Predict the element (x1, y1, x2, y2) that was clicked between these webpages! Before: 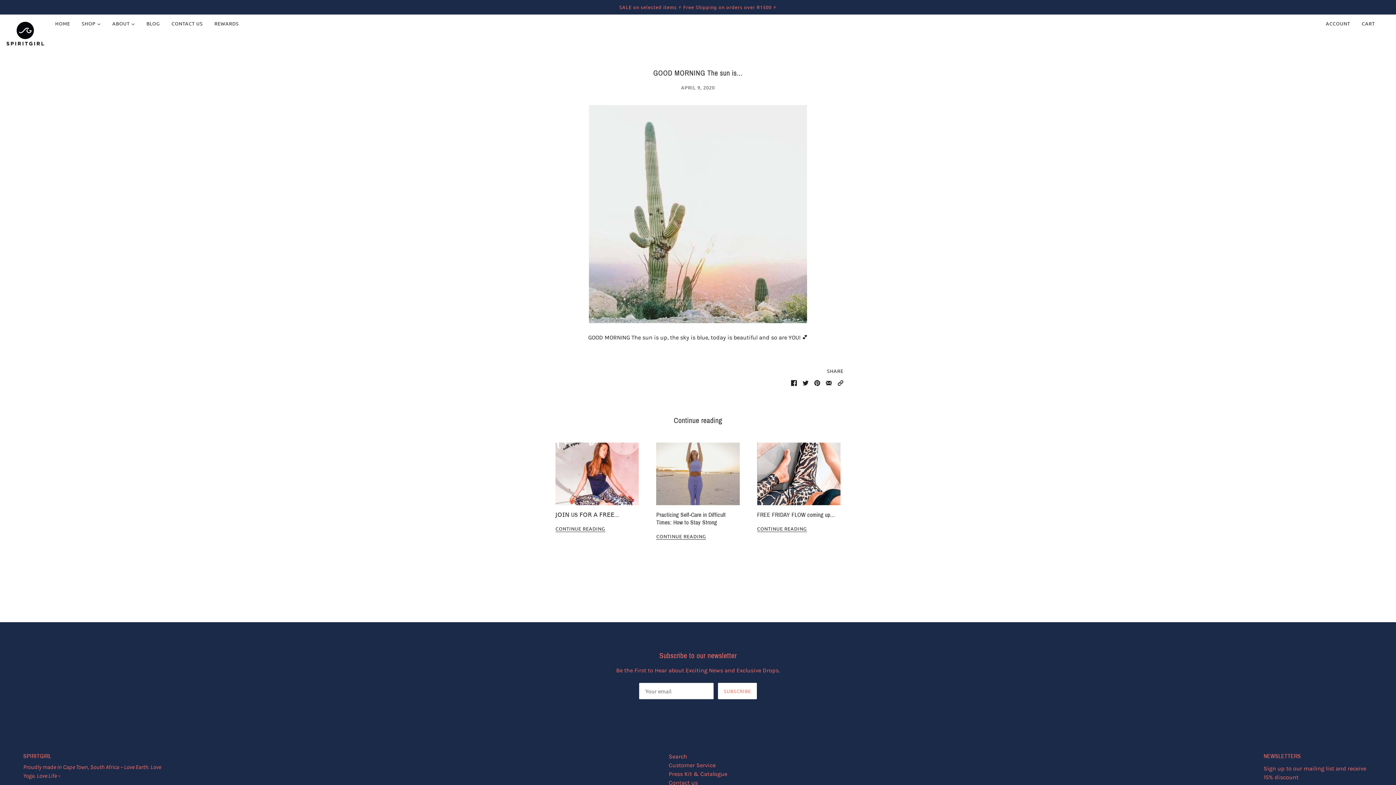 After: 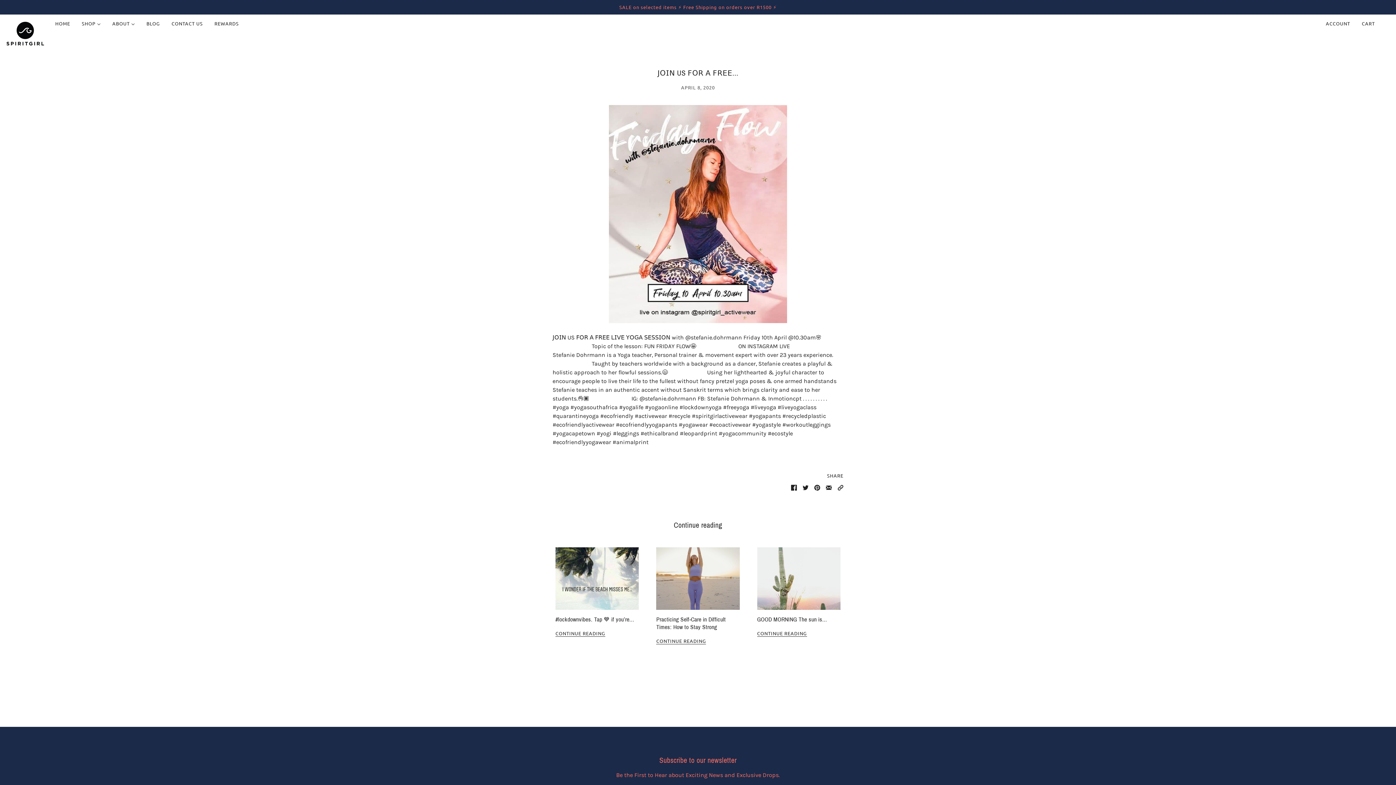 Action: bbox: (555, 511, 619, 518) label: 𝖩𝖮𝖨𝖭 US 𝖥𝖮𝖱 𝖠 𝖥𝖱𝖤𝖤...